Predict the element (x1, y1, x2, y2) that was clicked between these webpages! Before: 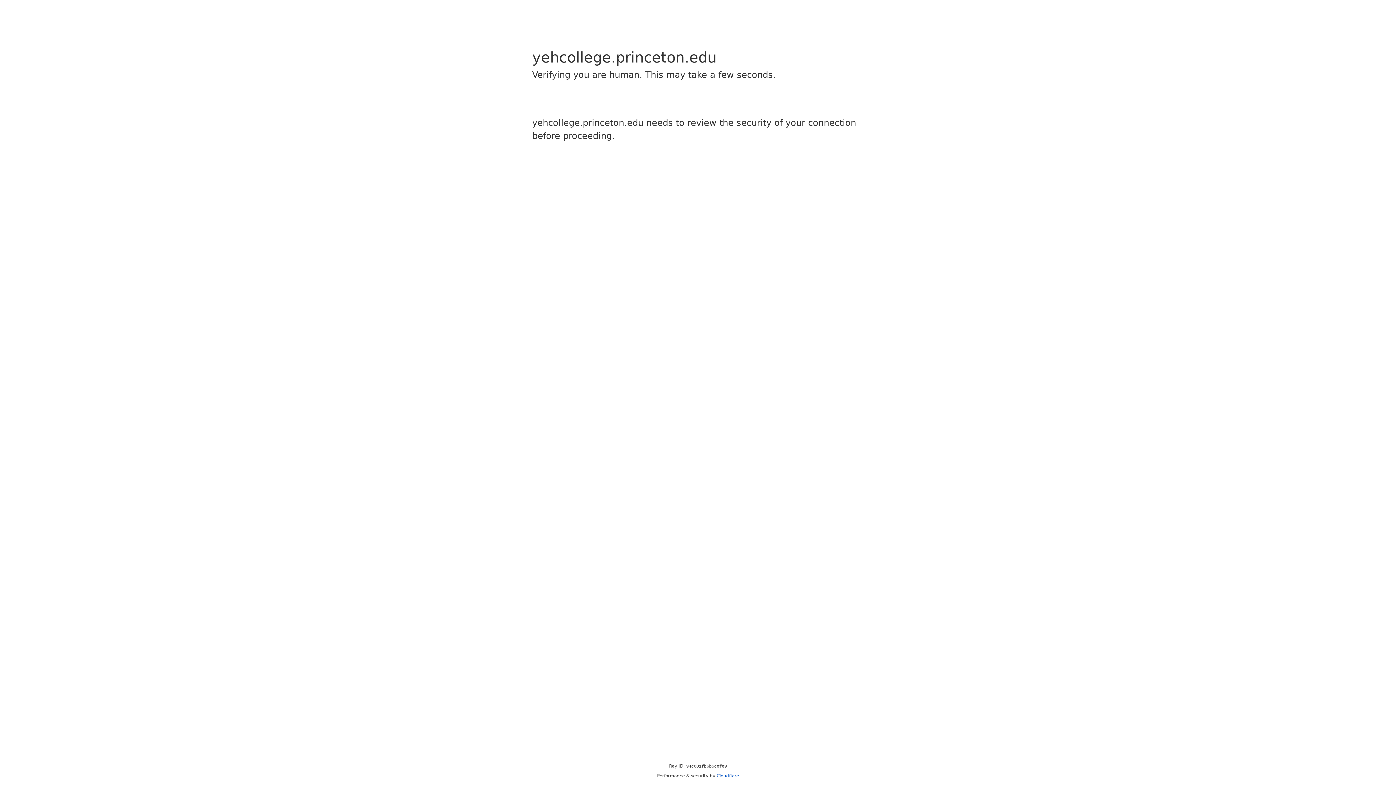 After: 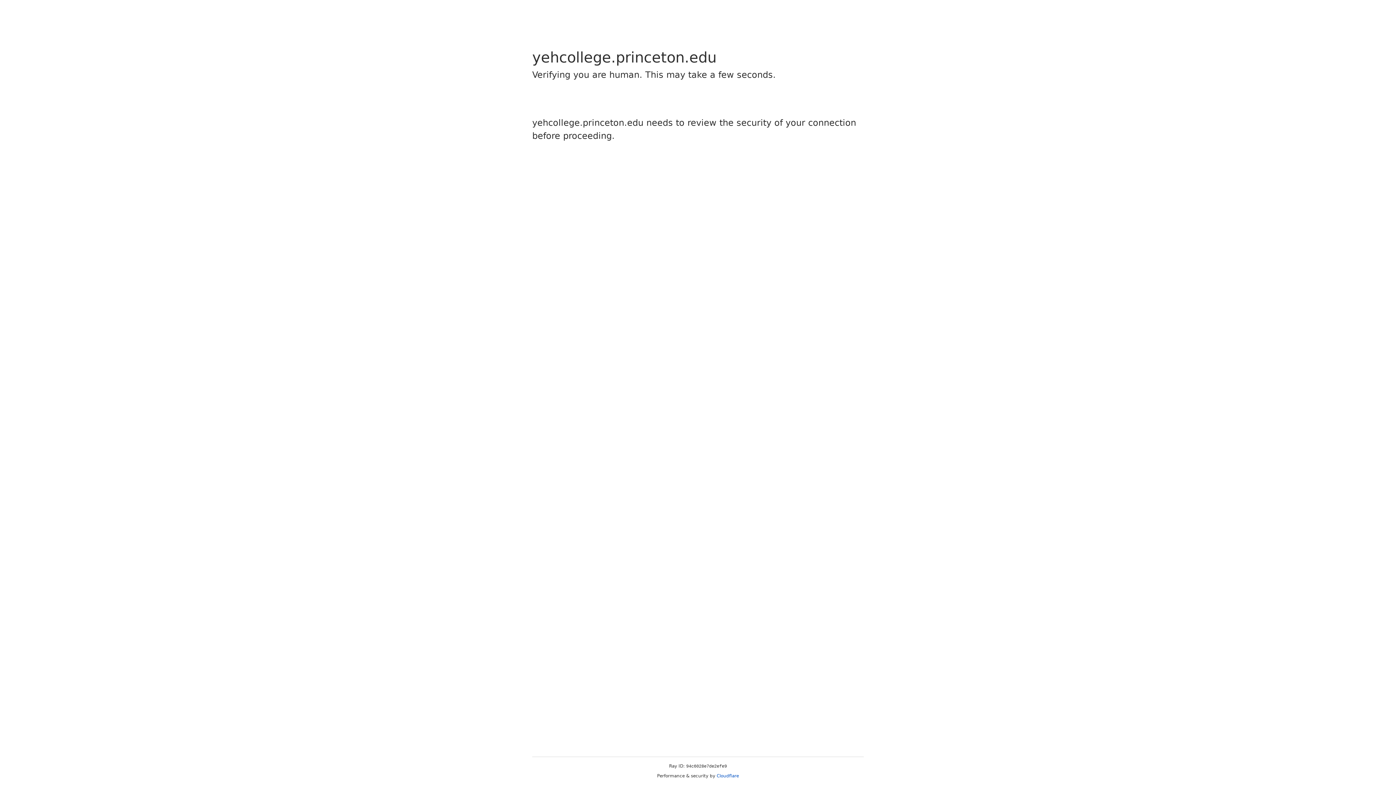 Action: bbox: (716, 773, 739, 778) label: Cloudflare